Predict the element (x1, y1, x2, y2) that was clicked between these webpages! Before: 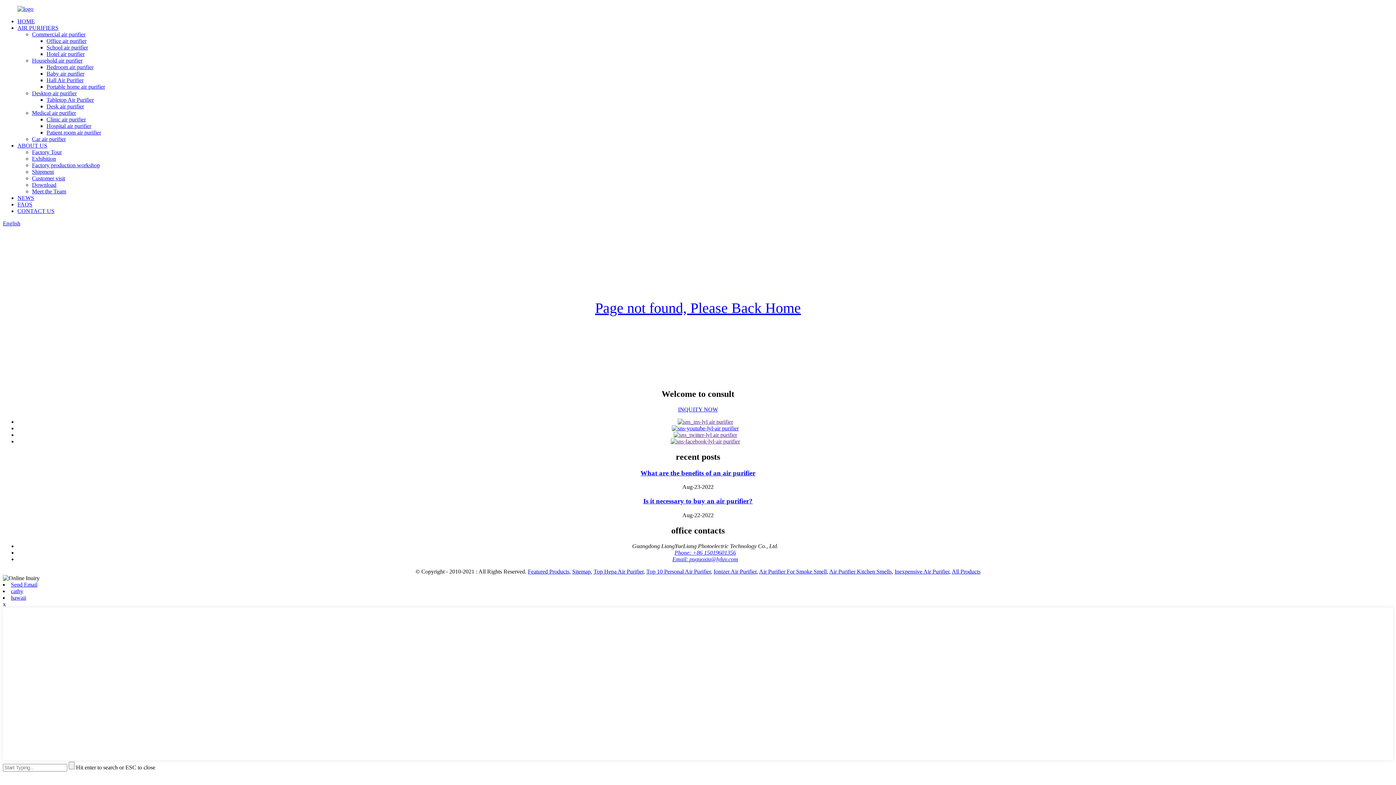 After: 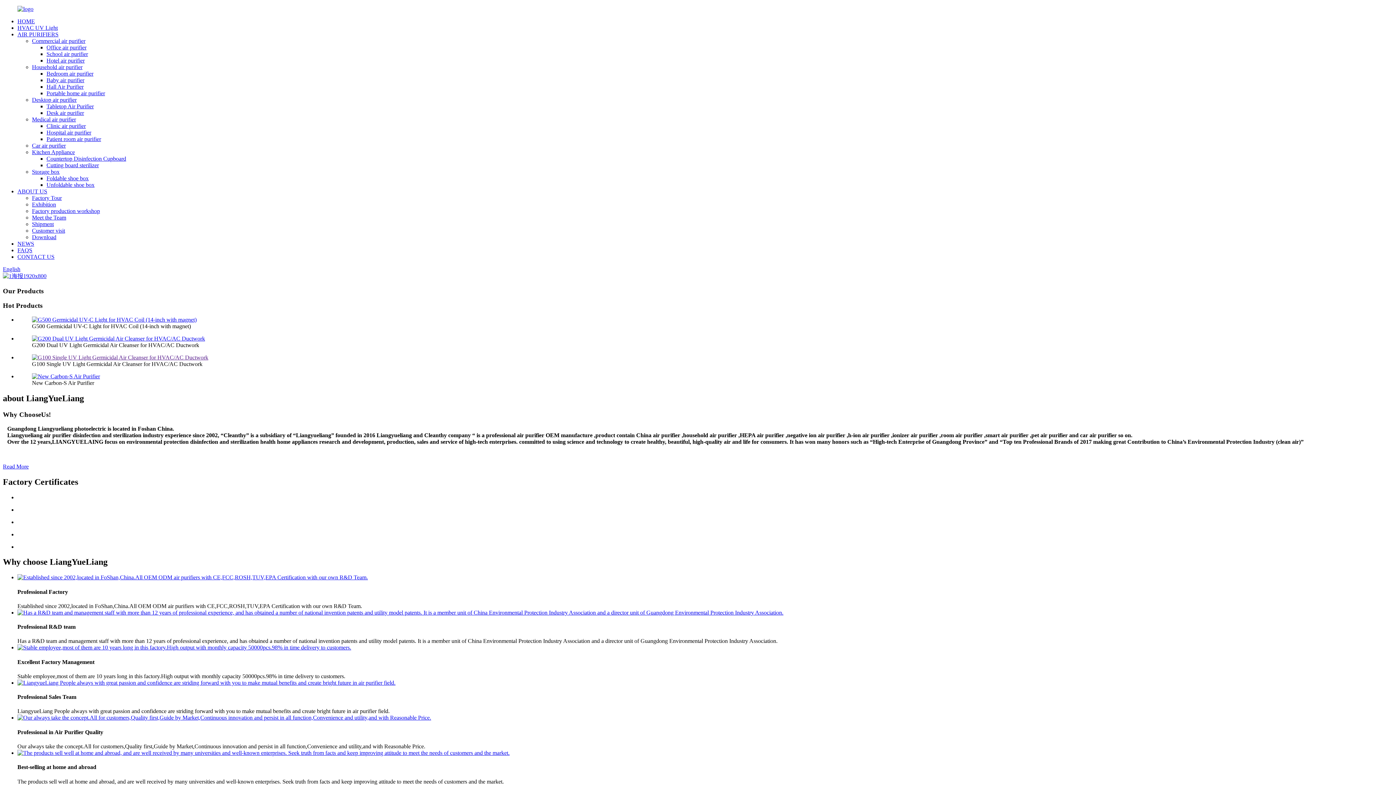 Action: label: Page not found, Please Back Home bbox: (595, 300, 801, 316)